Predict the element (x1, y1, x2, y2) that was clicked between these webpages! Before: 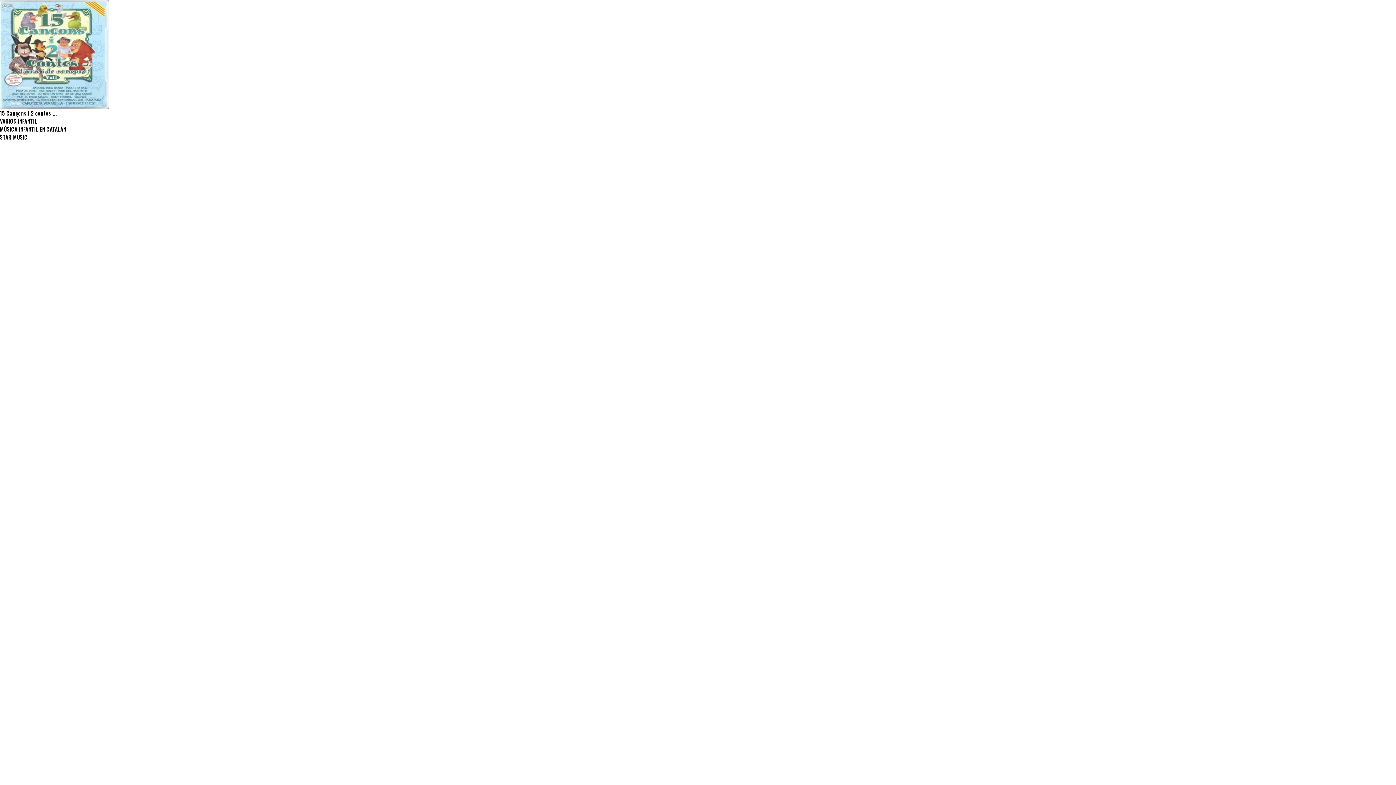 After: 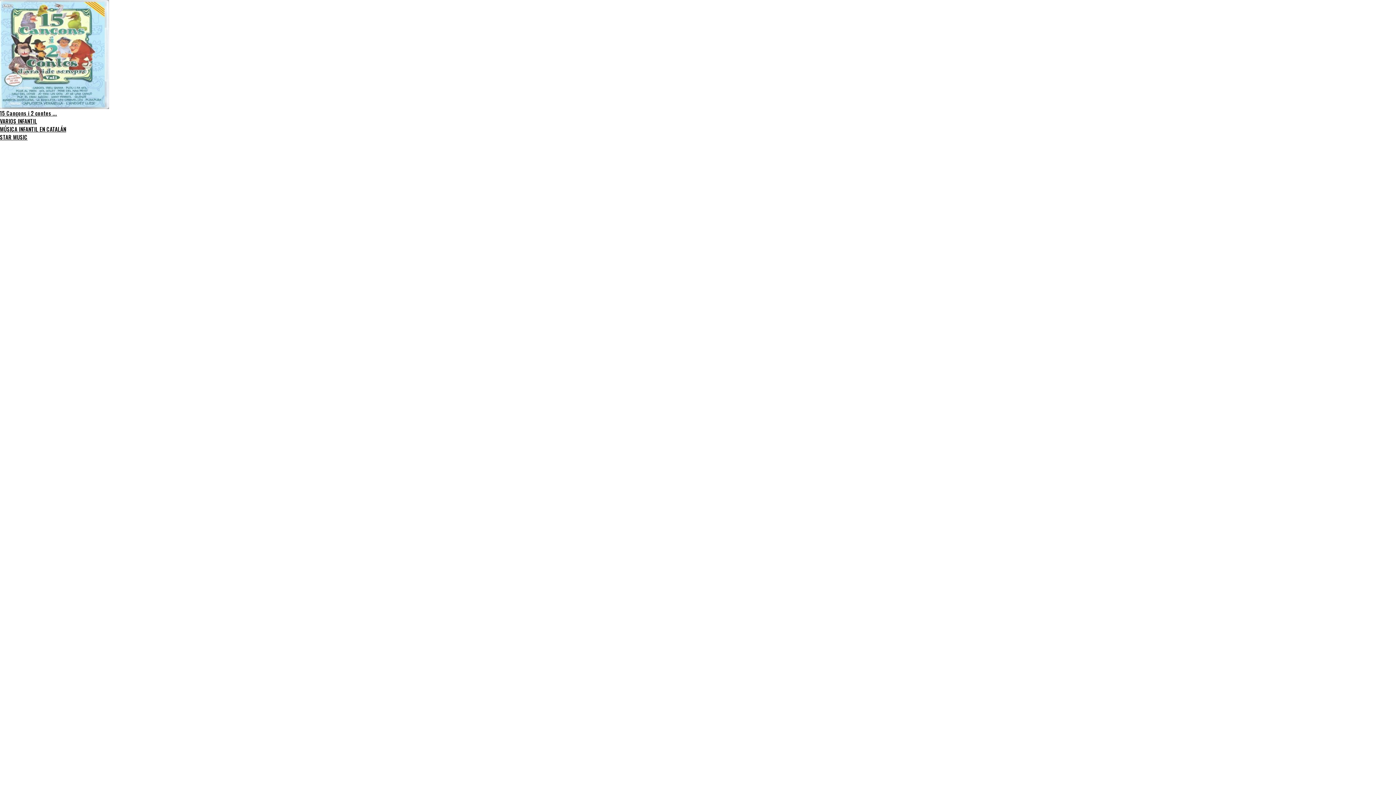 Action: label: 15 Cançons i 2 contes ...
VARIOS INFANTIL
MÚSICA INFANTIL EN CATALÁN
STAR MUSIC bbox: (0, 0, 1396, 141)